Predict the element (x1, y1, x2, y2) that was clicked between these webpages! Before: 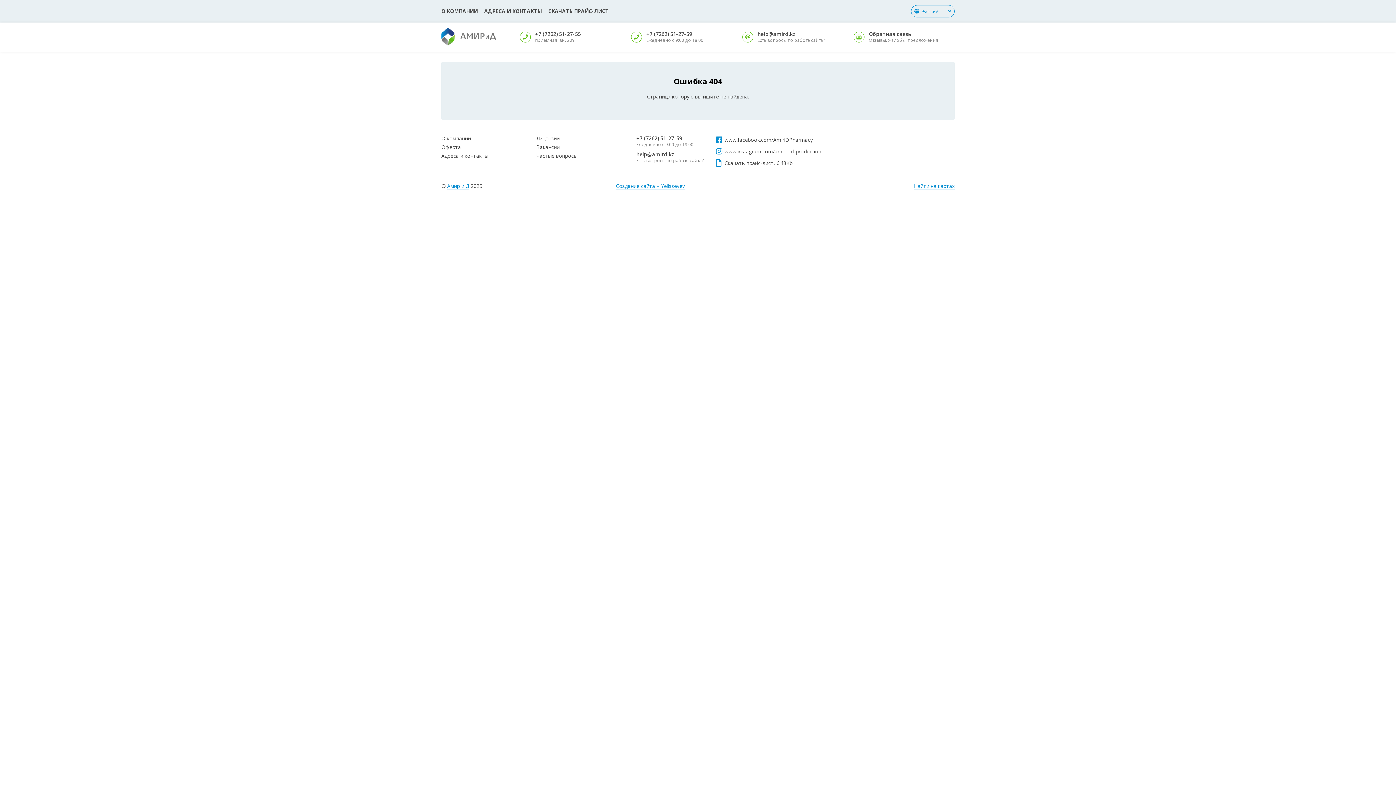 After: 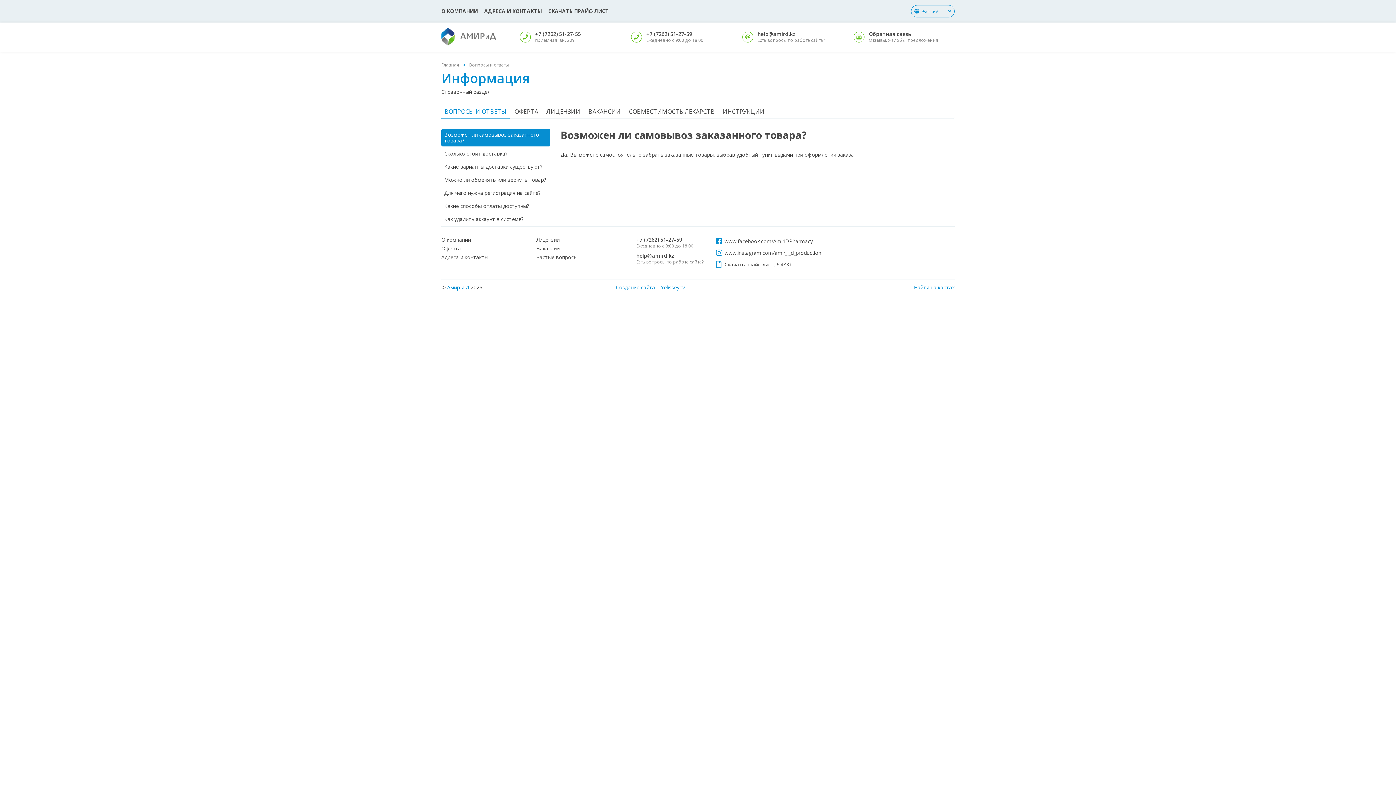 Action: label: Частые вопросы bbox: (536, 152, 577, 159)